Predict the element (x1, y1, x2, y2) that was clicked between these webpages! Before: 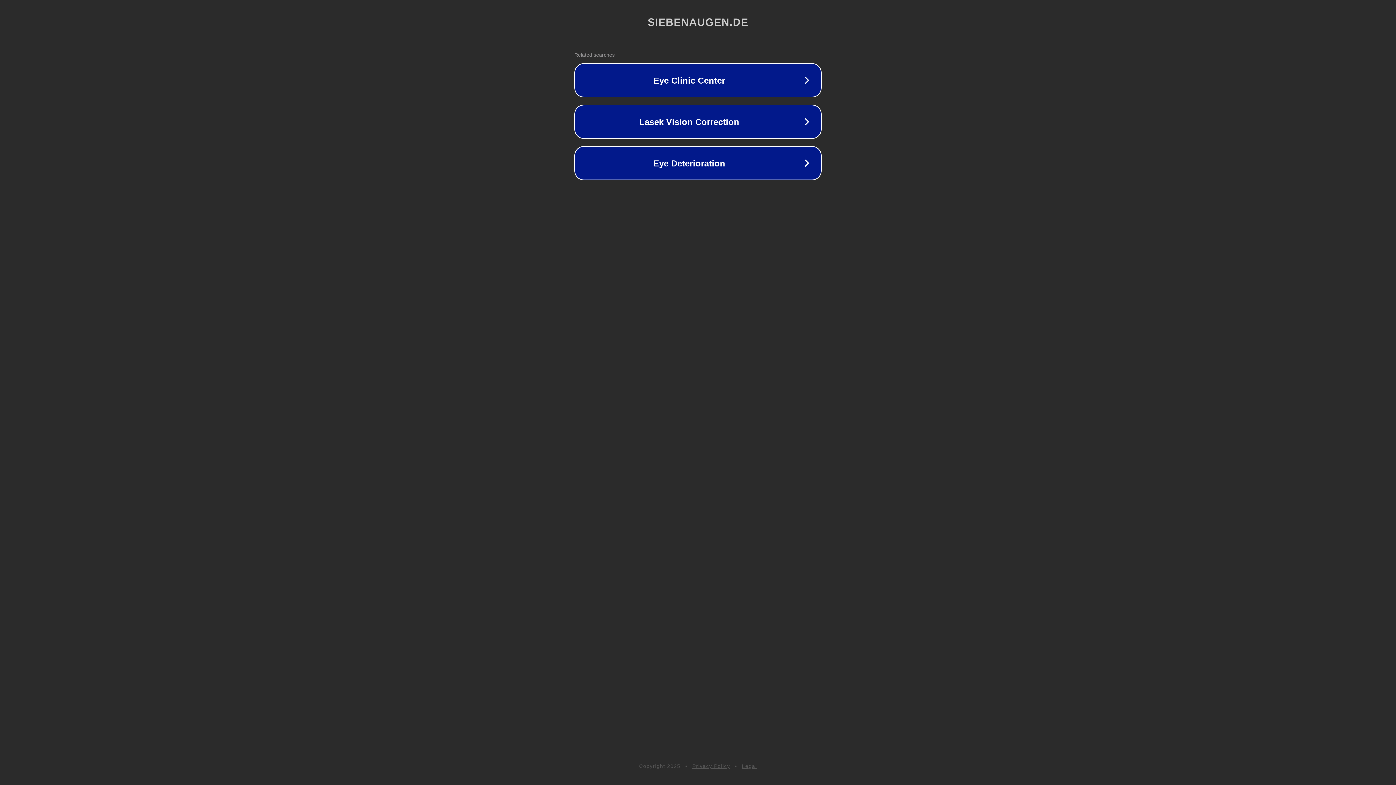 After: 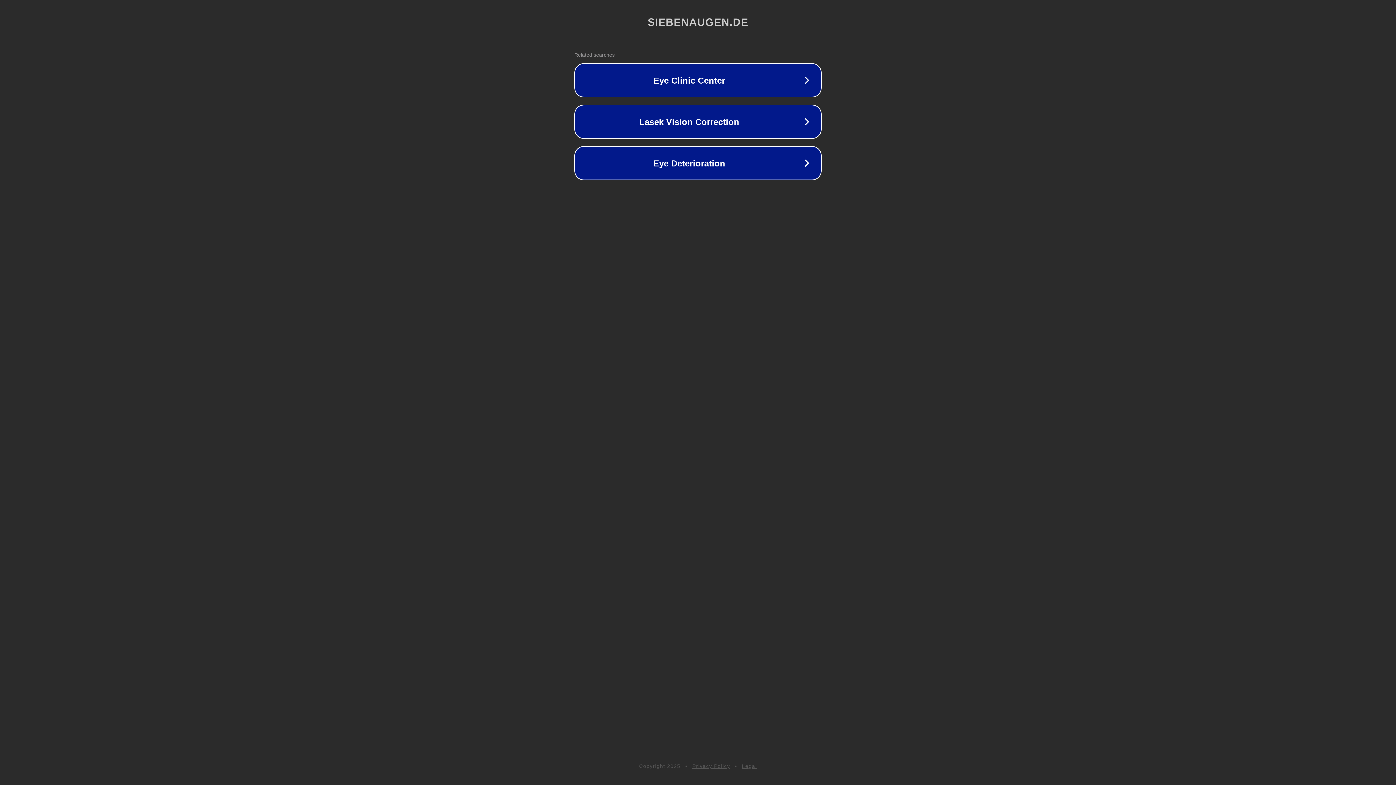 Action: label: Legal bbox: (742, 763, 757, 769)